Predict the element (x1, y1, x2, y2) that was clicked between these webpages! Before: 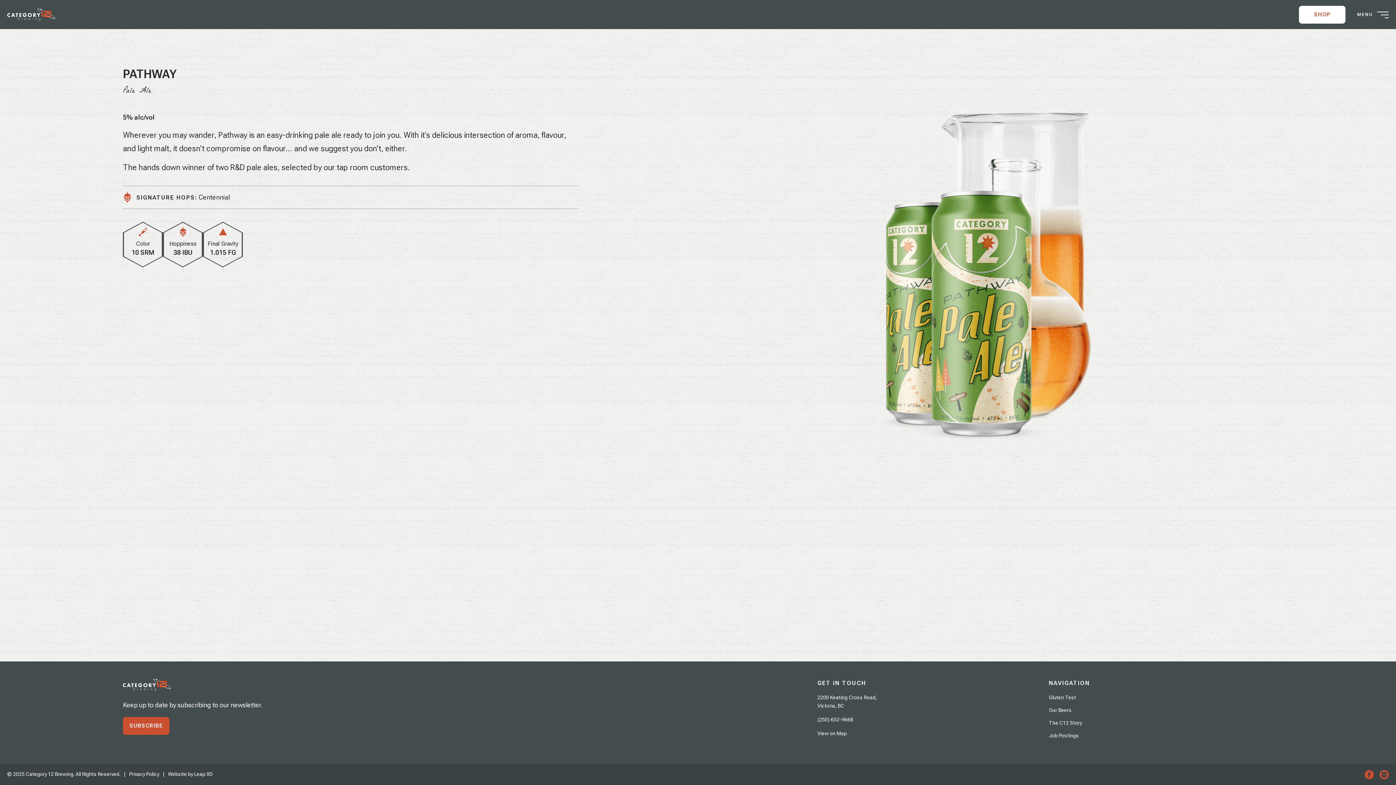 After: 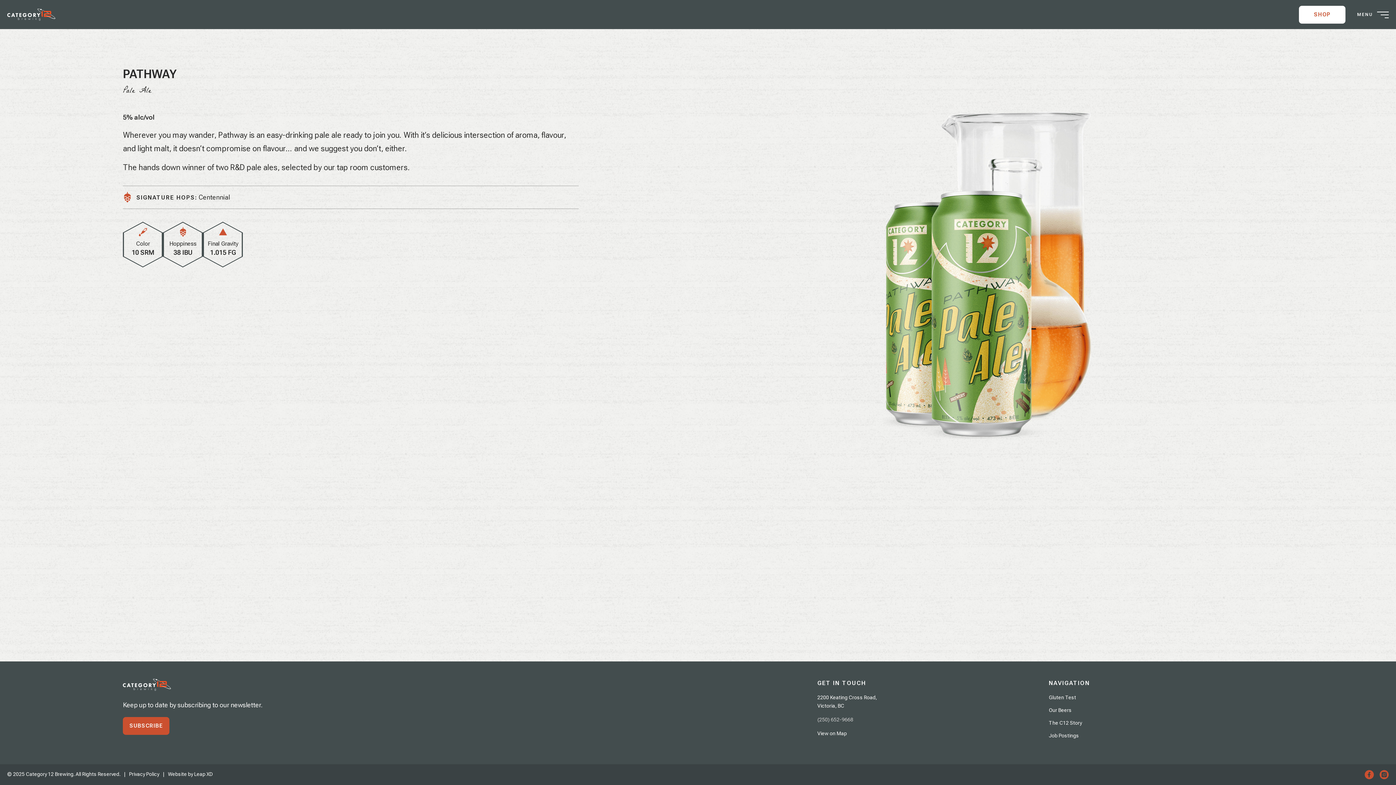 Action: label: (250) 652-9668 bbox: (817, 717, 853, 722)